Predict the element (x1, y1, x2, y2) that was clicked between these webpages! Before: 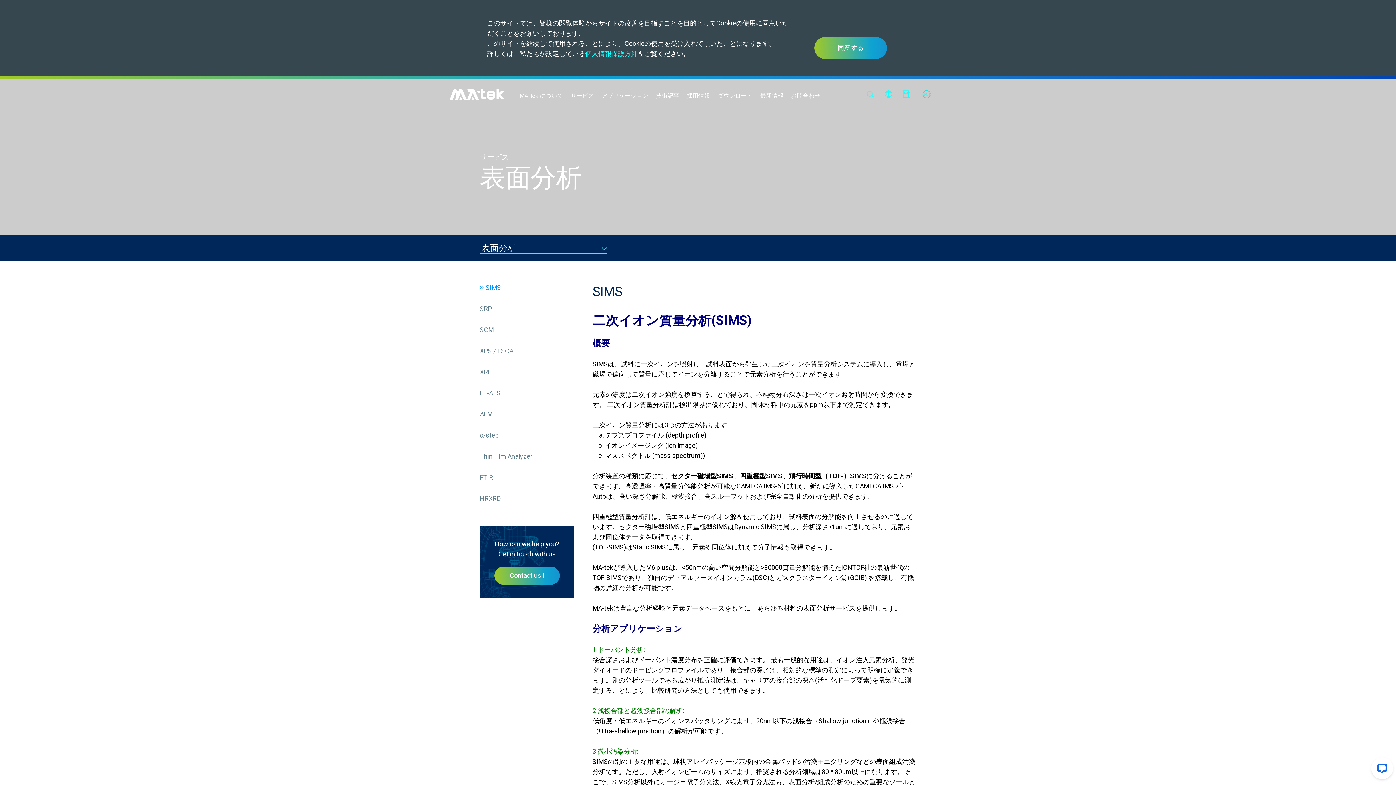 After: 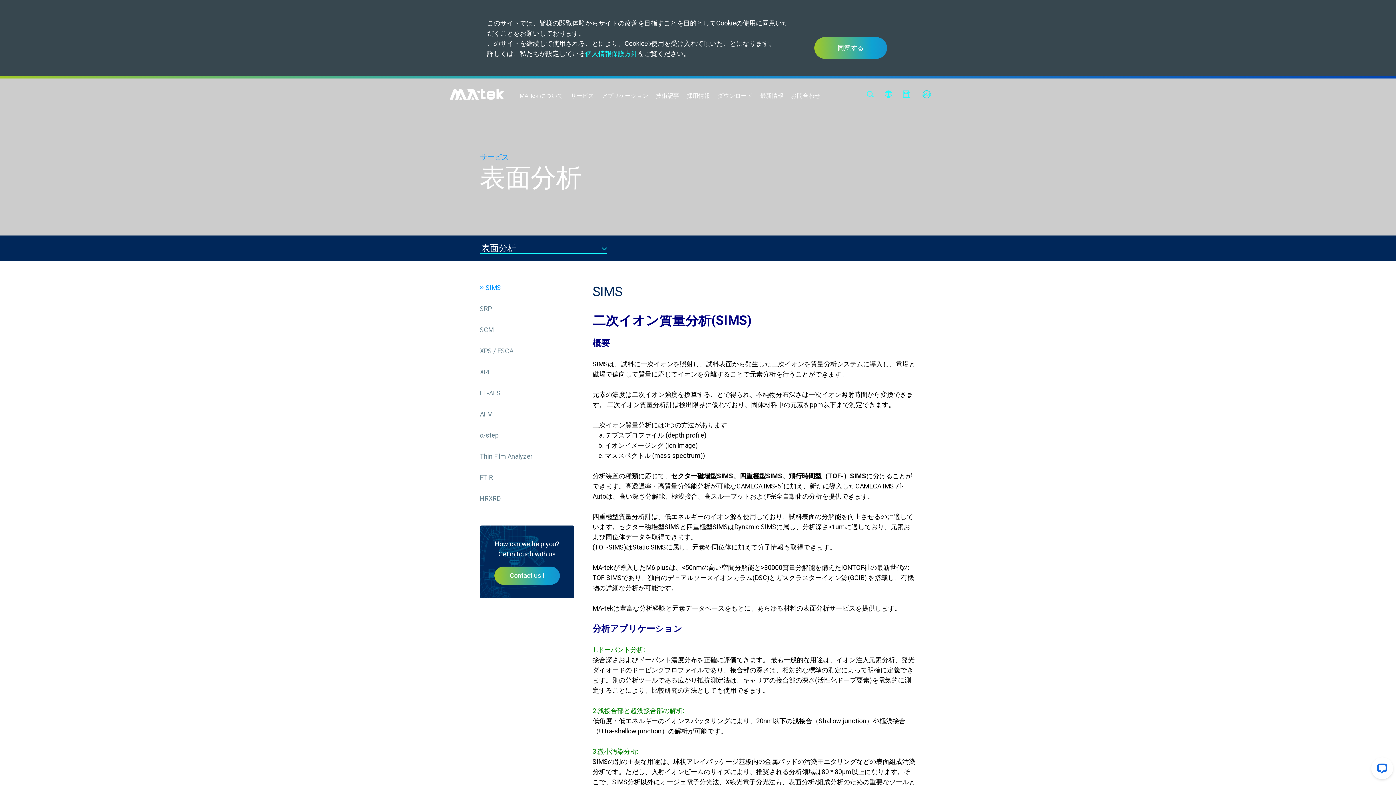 Action: bbox: (480, 152, 509, 161) label: サービス